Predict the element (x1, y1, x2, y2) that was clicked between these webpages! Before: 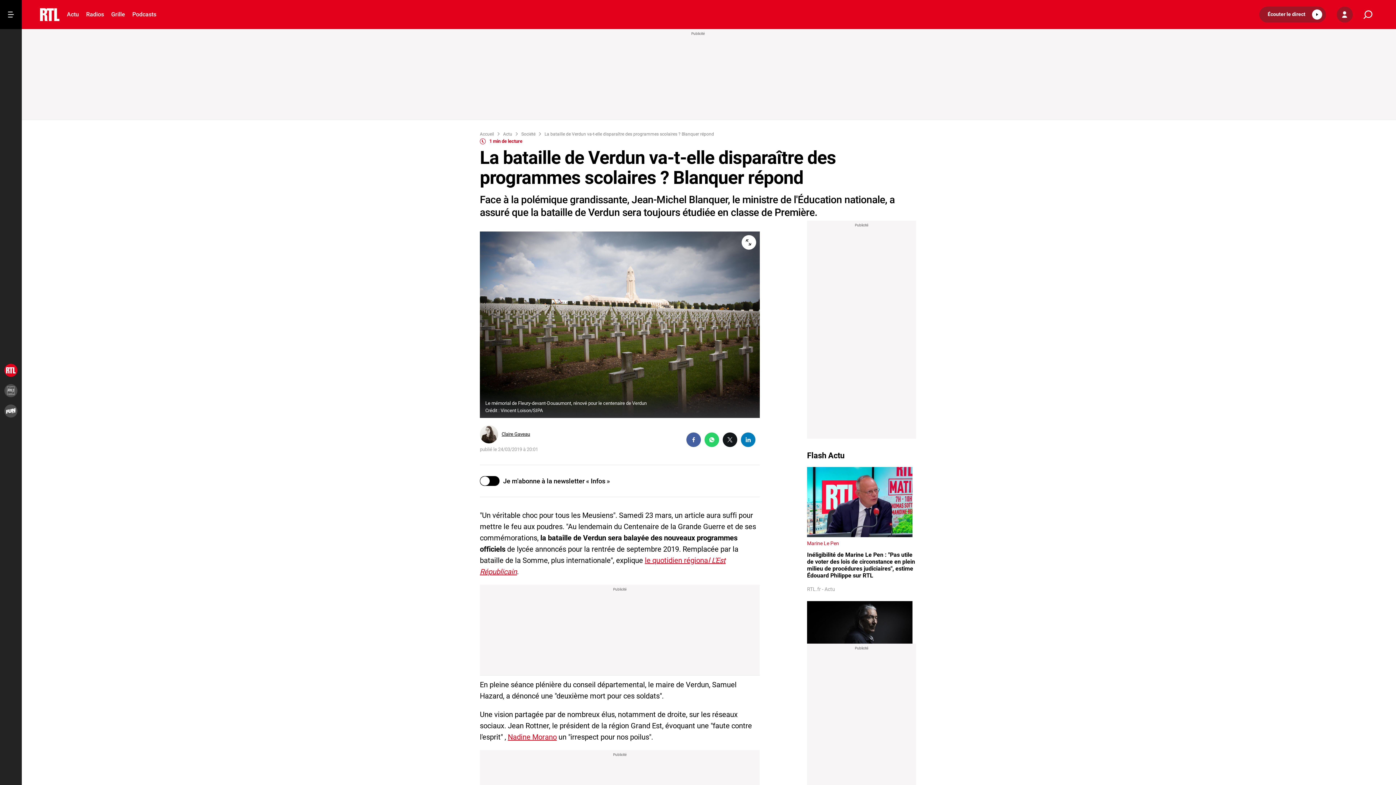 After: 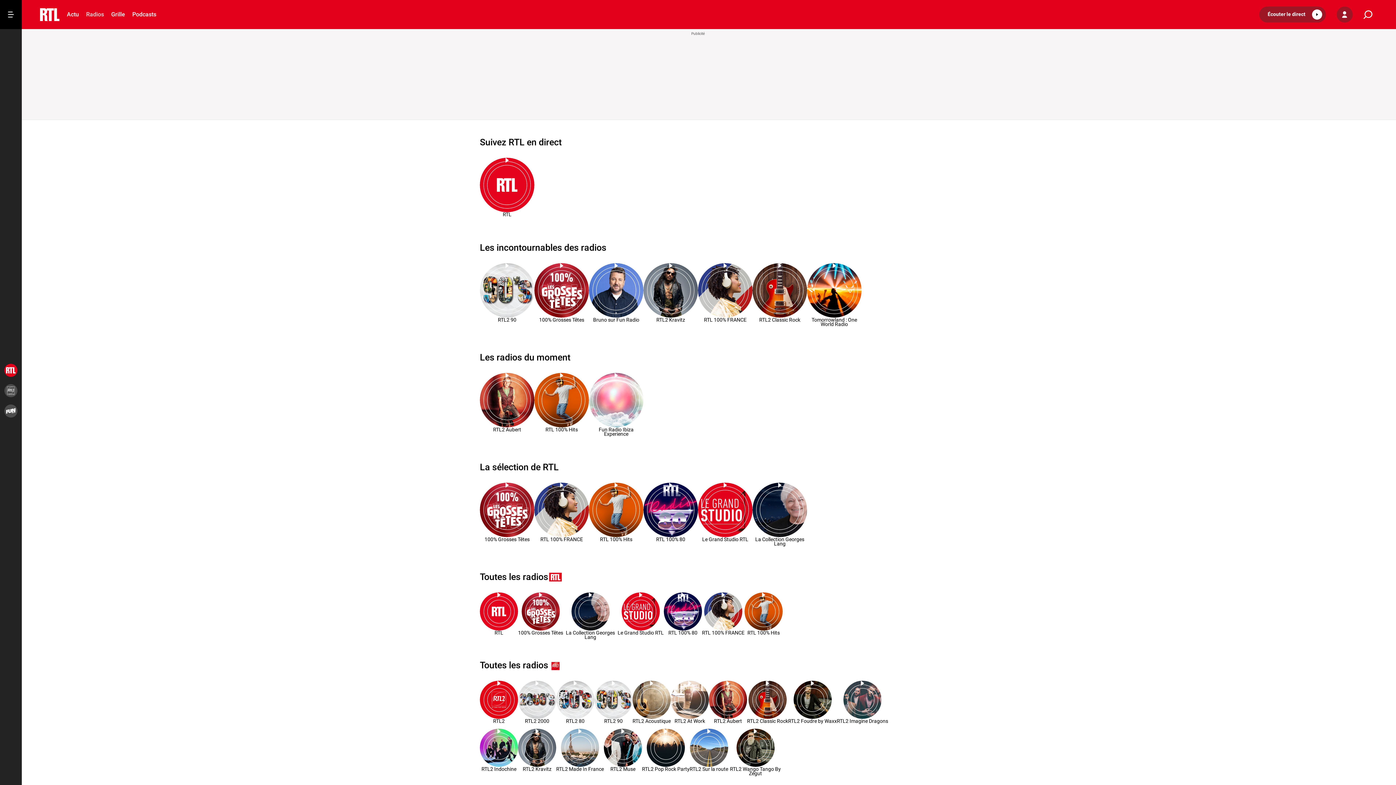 Action: label: Radios bbox: (86, 10, 104, 18)